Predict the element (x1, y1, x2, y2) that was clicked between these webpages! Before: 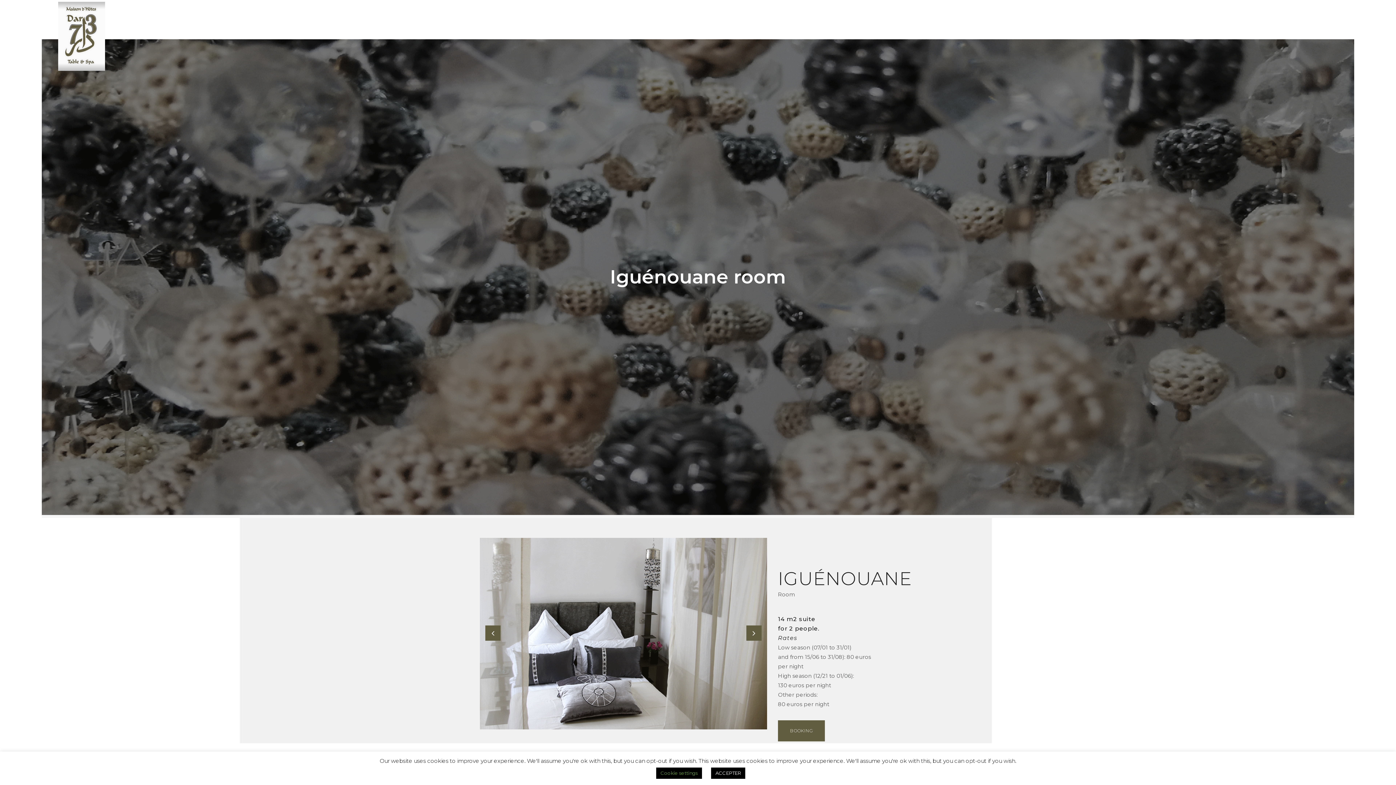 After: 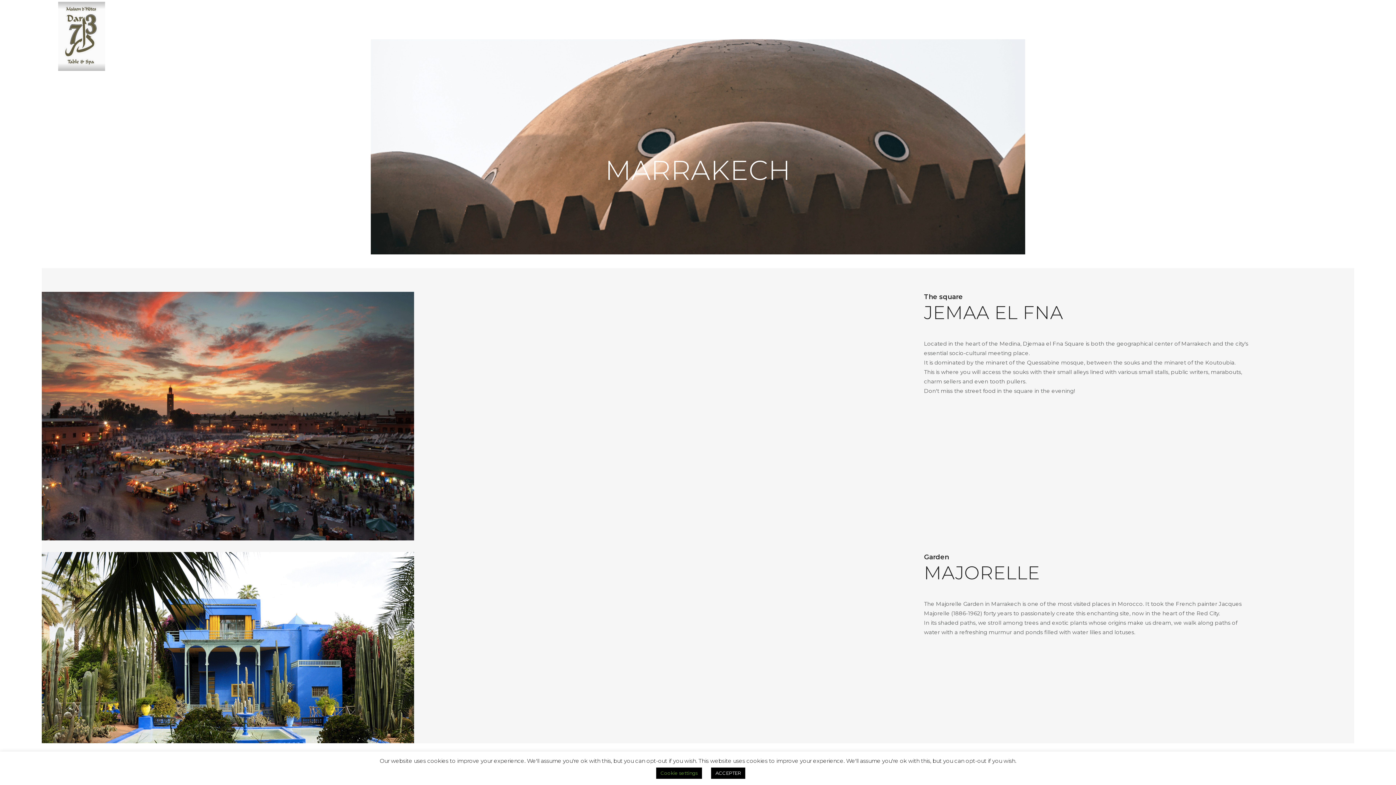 Action: bbox: (180, 0, 227, 72) label: Marrakech